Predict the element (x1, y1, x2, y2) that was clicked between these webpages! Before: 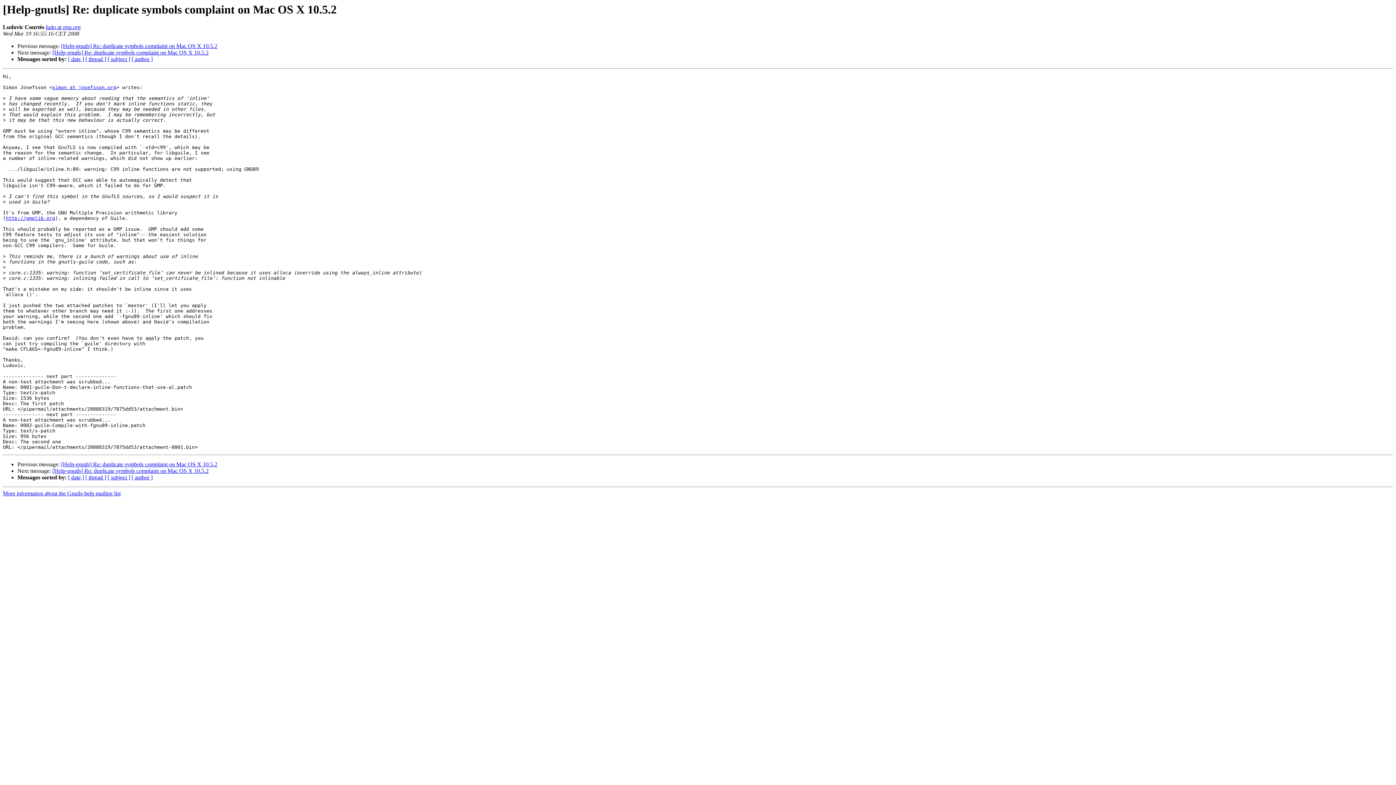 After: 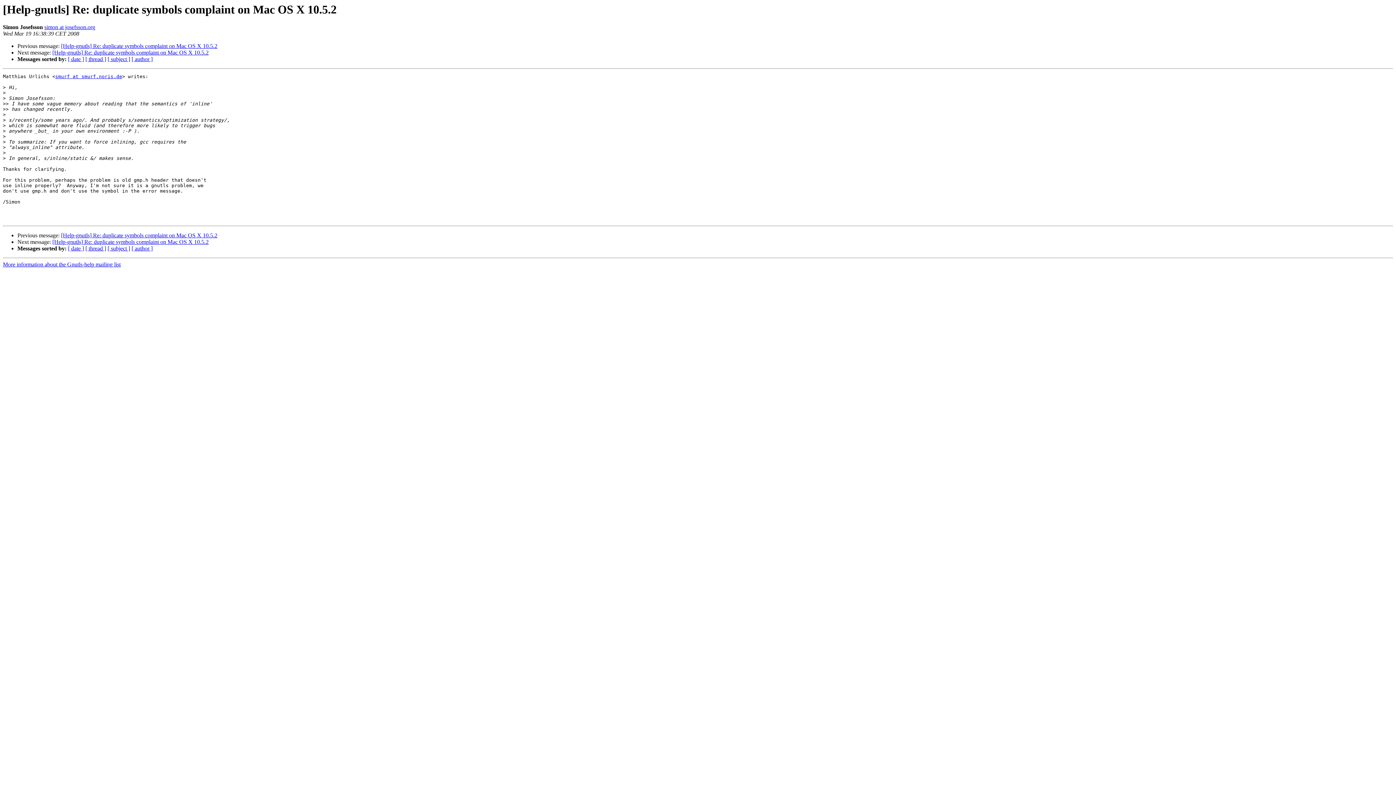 Action: bbox: (61, 43, 217, 49) label: [Help-gnutls] Re: duplicate symbols complaint on Mac OS X 10.5.2